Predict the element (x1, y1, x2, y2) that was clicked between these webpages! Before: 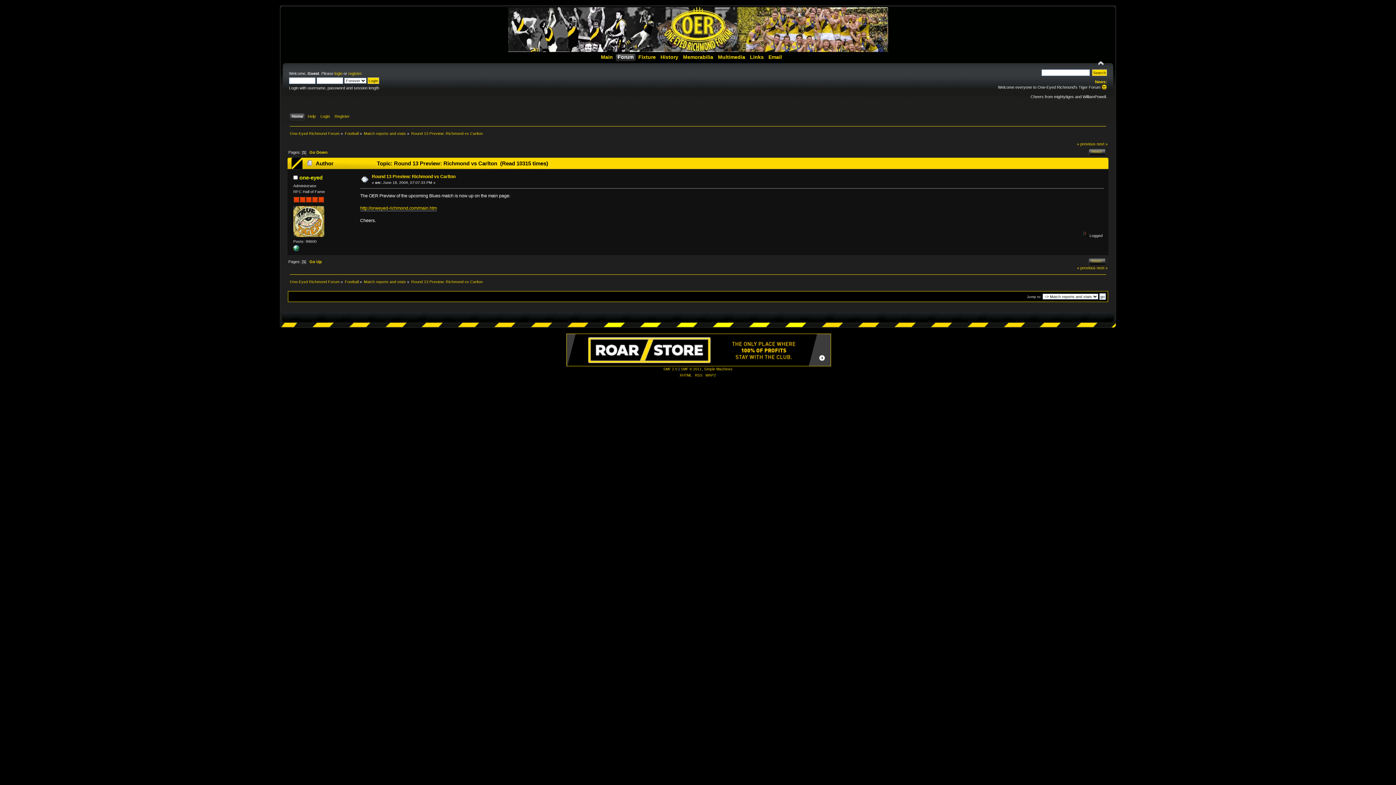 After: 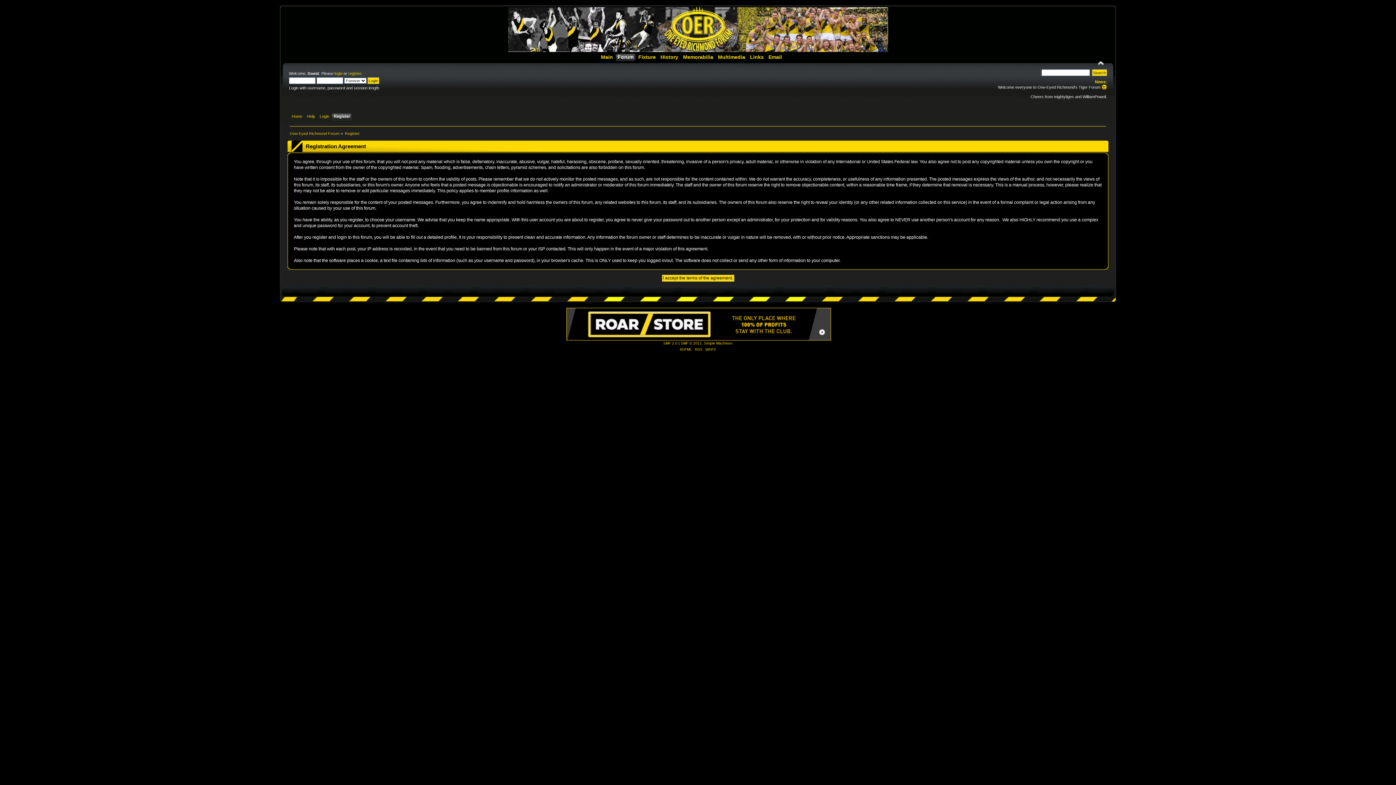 Action: bbox: (348, 71, 361, 75) label: register